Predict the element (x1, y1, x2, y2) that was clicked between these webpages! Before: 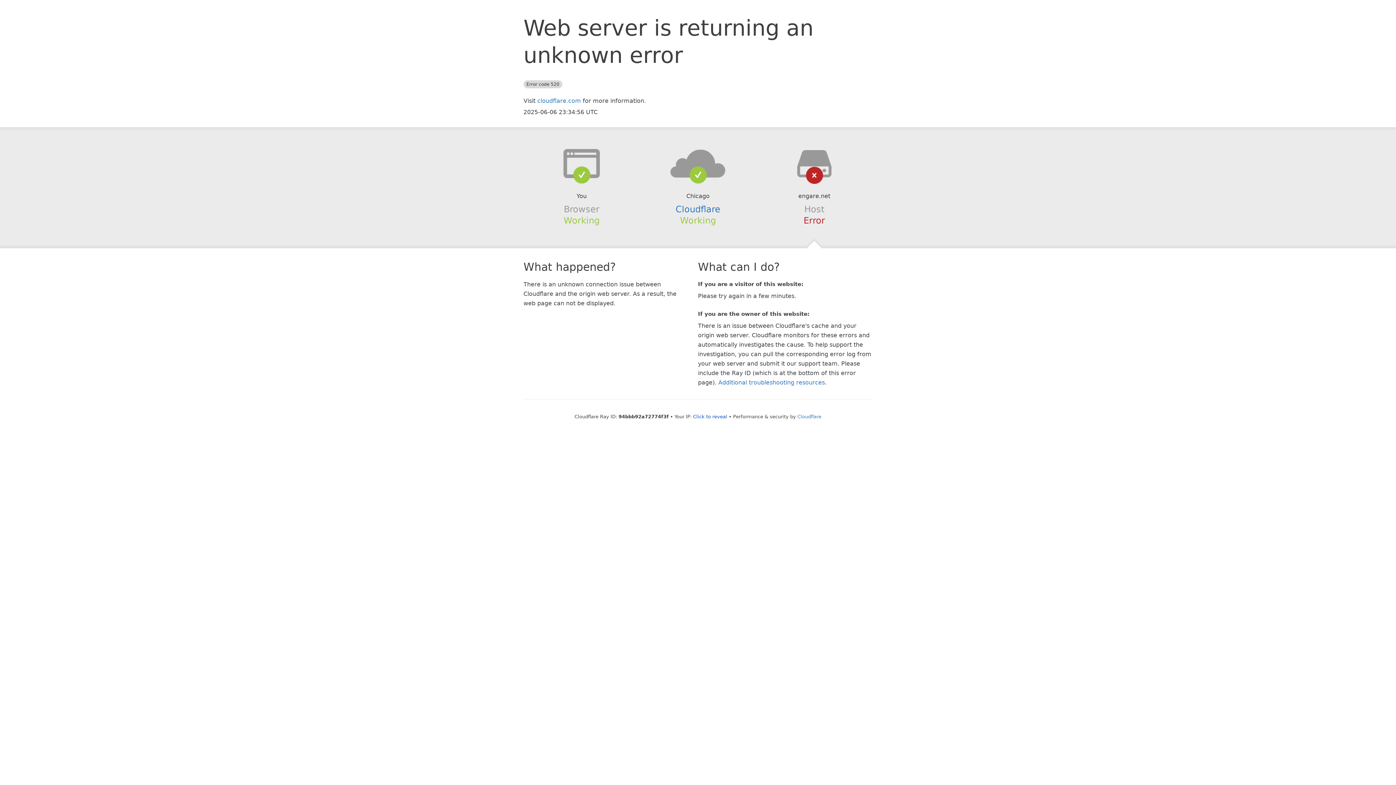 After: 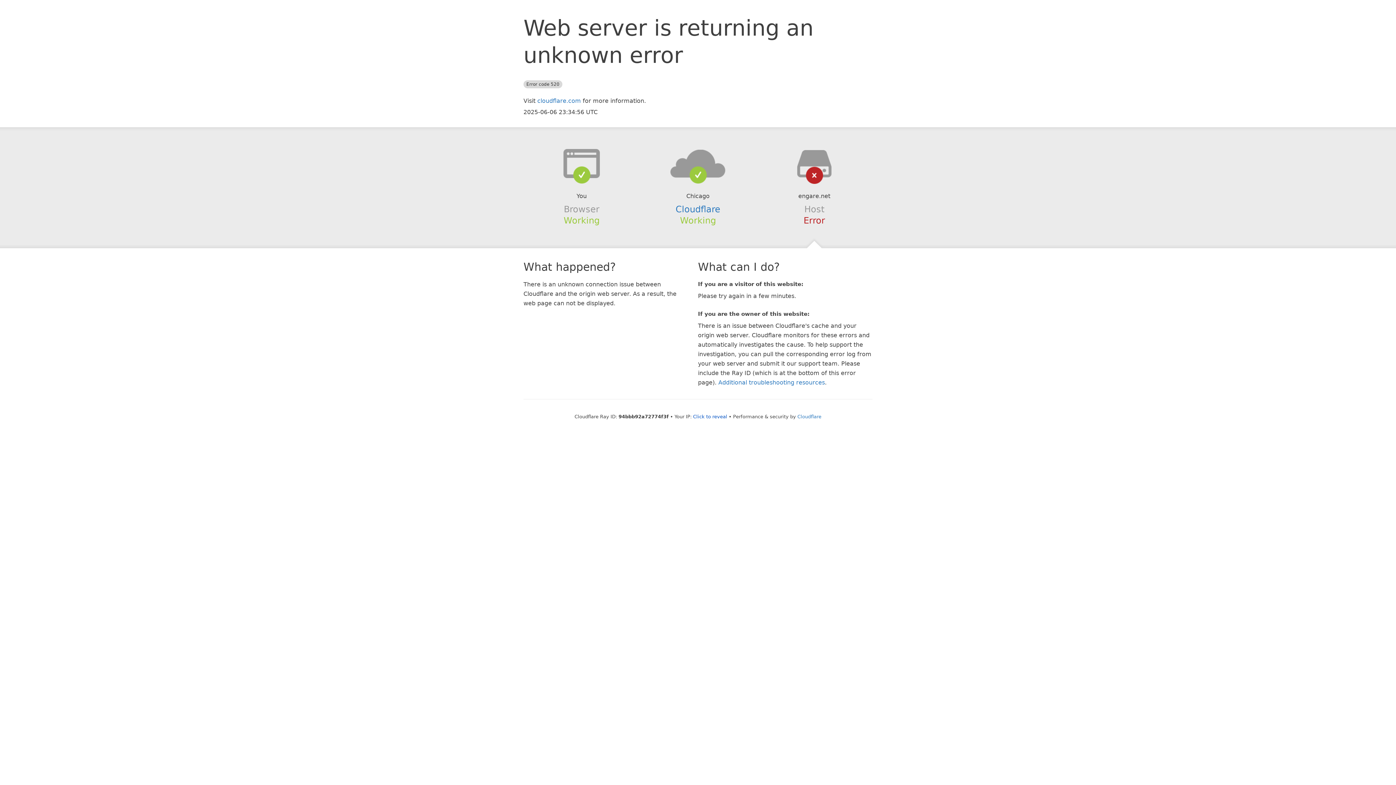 Action: bbox: (639, 148, 756, 178)